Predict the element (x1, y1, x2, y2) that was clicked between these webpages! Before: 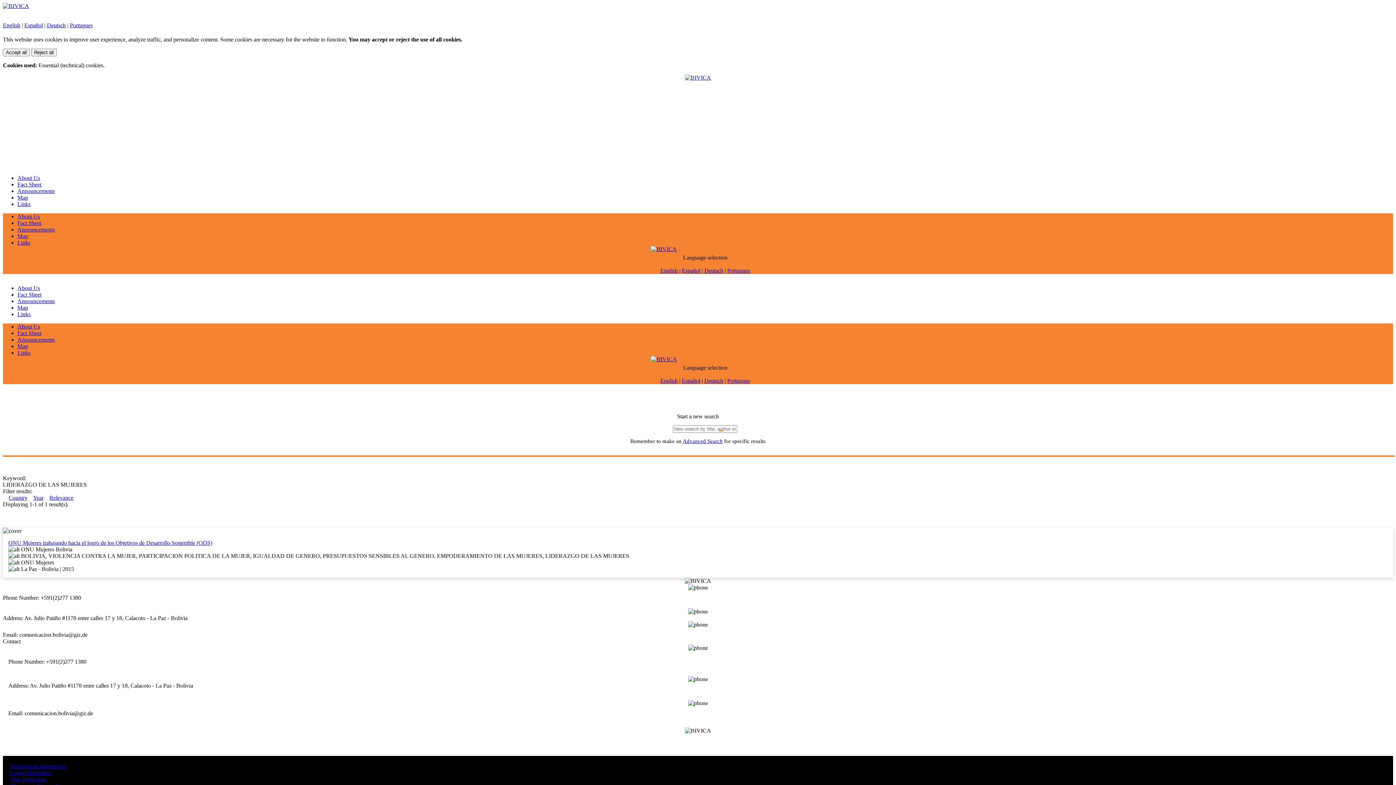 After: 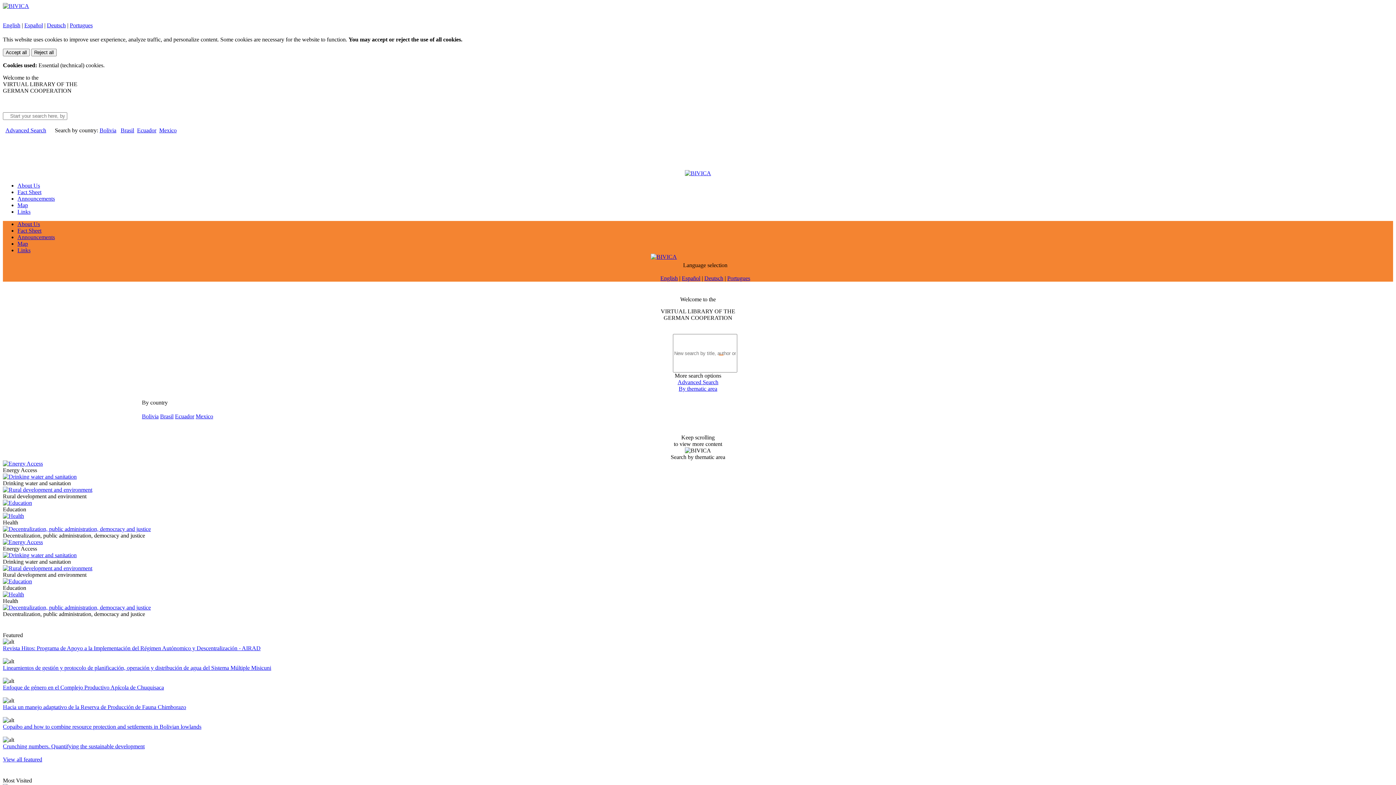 Action: bbox: (660, 377, 678, 384) label: English